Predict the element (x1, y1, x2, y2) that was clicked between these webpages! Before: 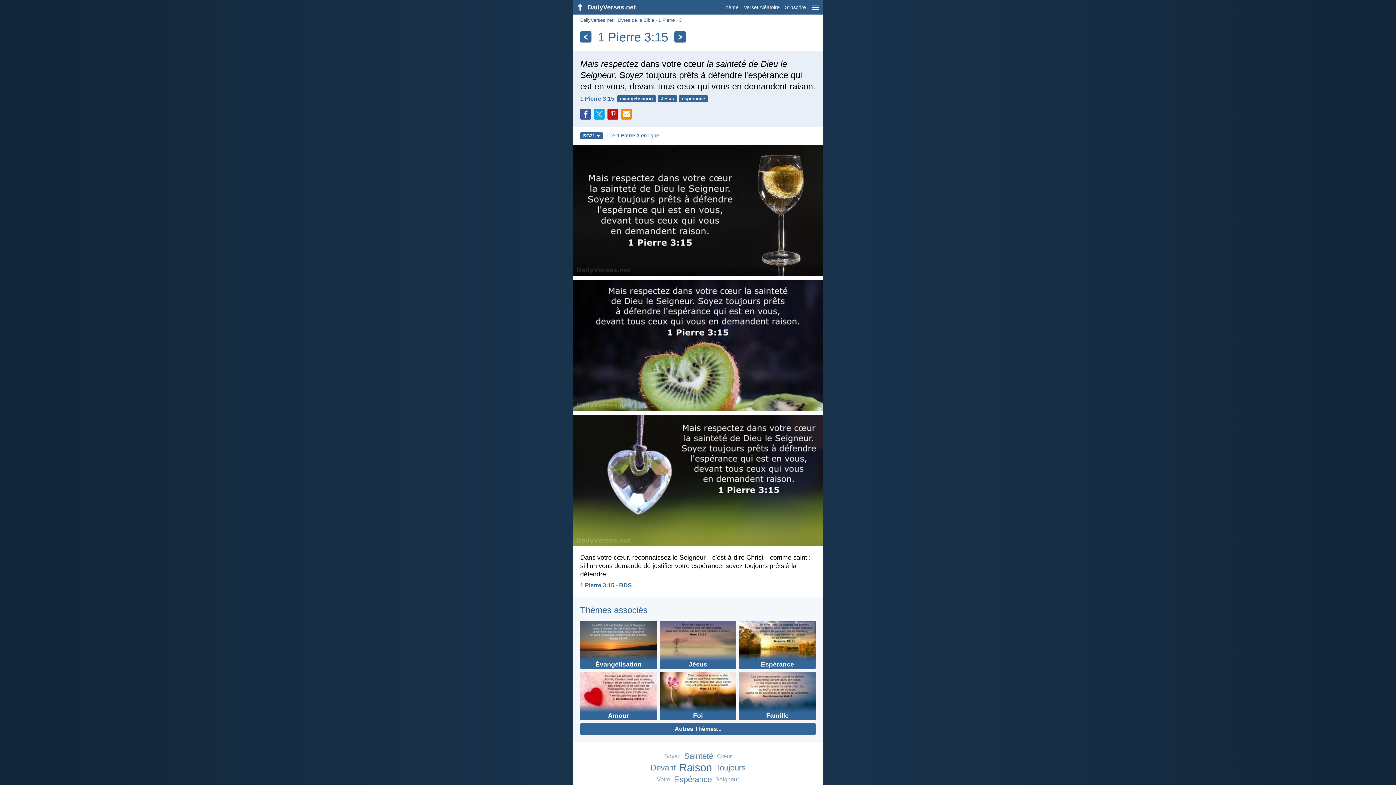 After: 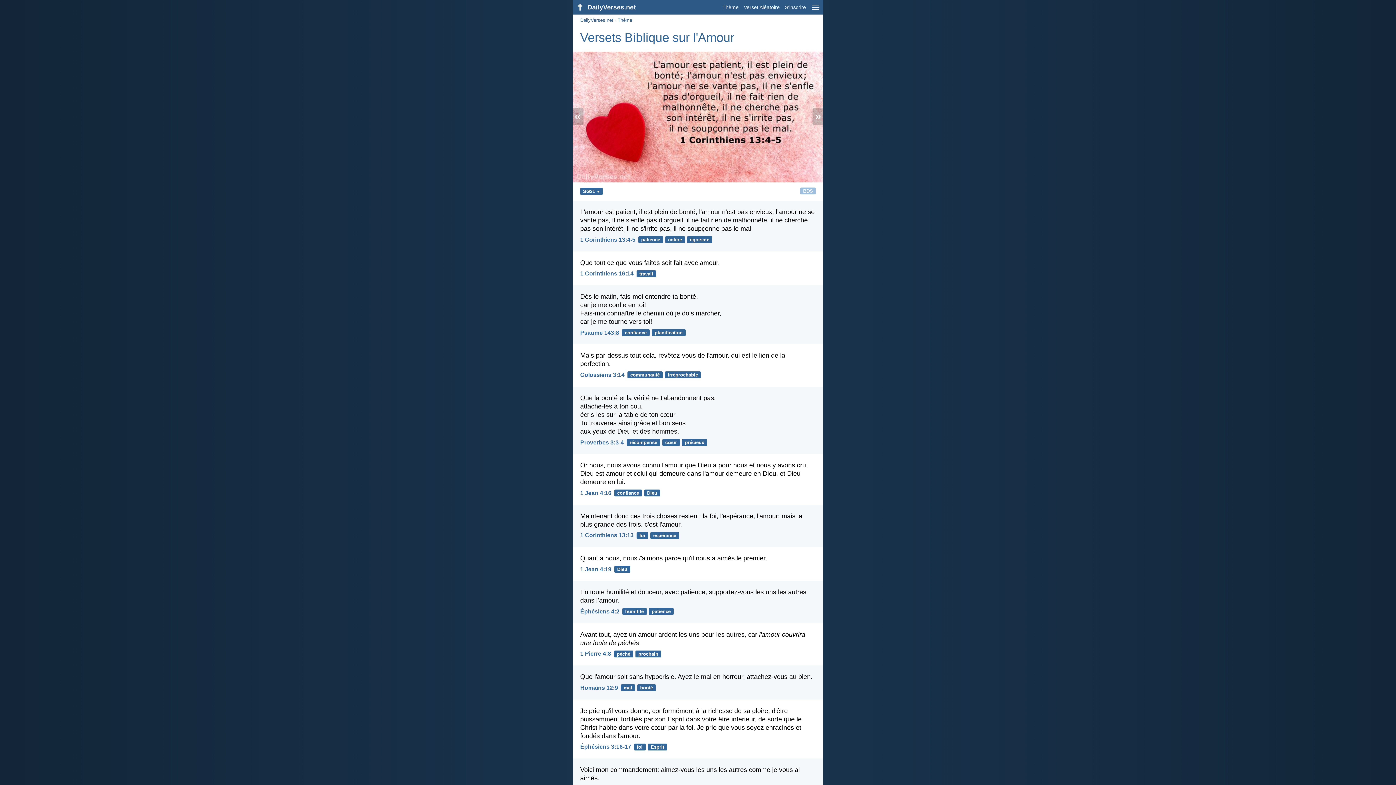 Action: label: Amour bbox: (580, 716, 659, 722)